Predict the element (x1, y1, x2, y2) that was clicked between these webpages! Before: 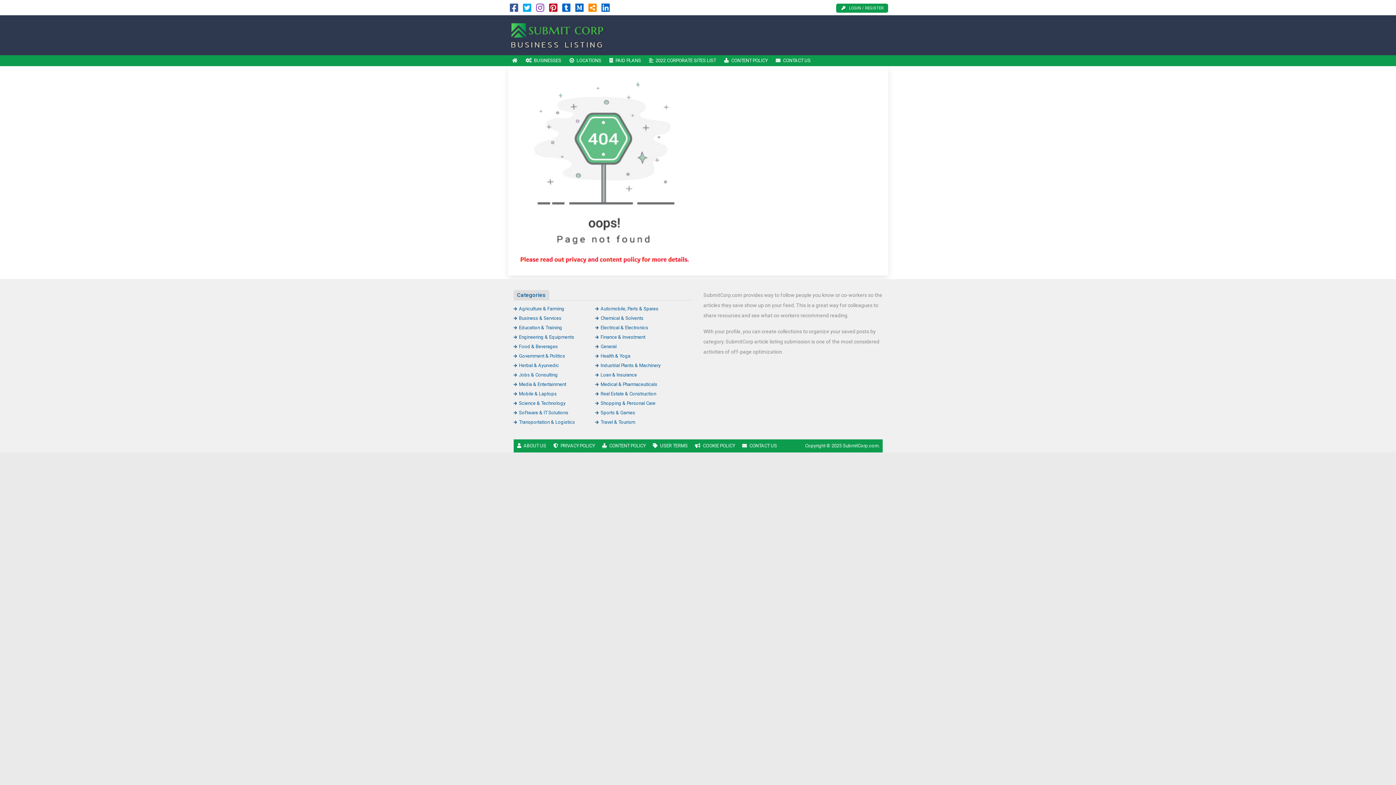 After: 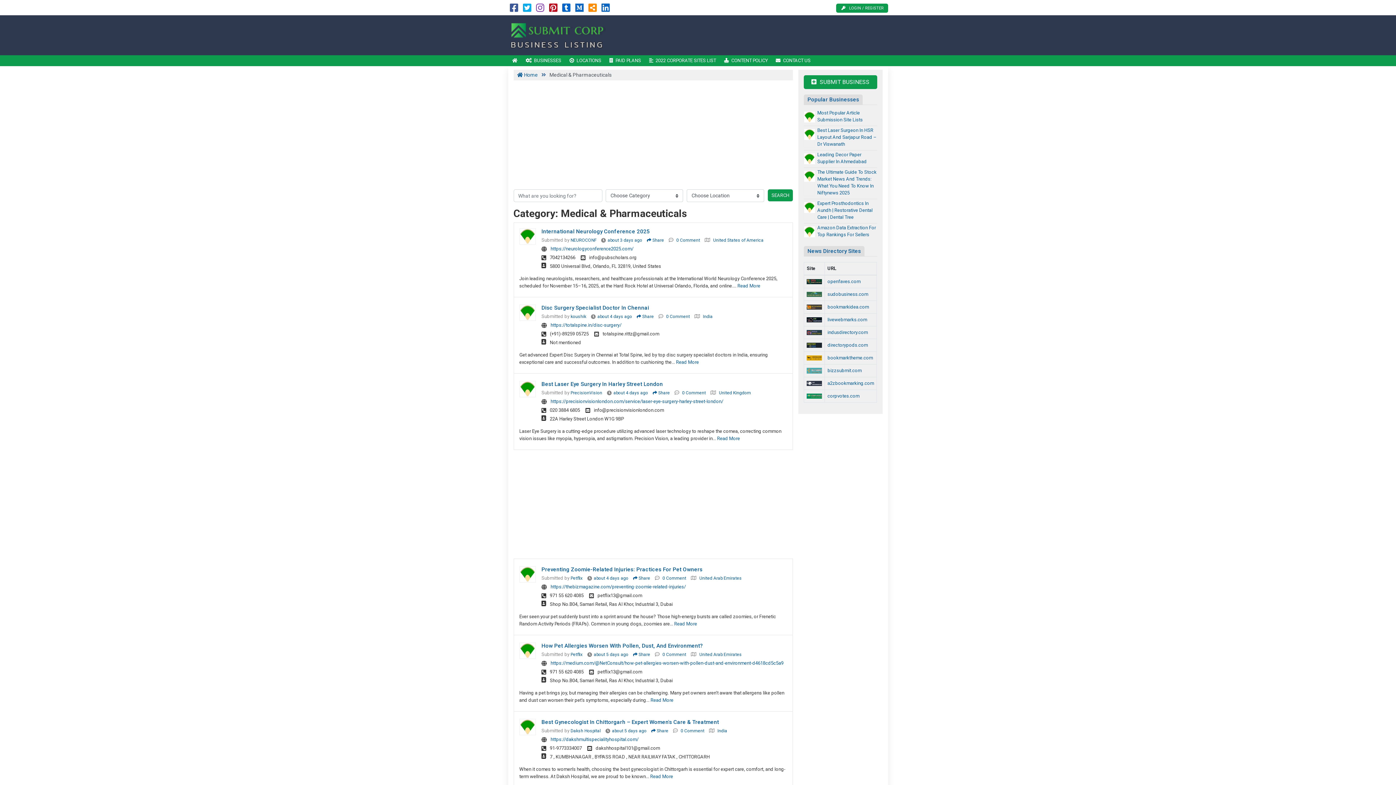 Action: bbox: (595, 381, 657, 387) label: Medical & Pharmaceuticals